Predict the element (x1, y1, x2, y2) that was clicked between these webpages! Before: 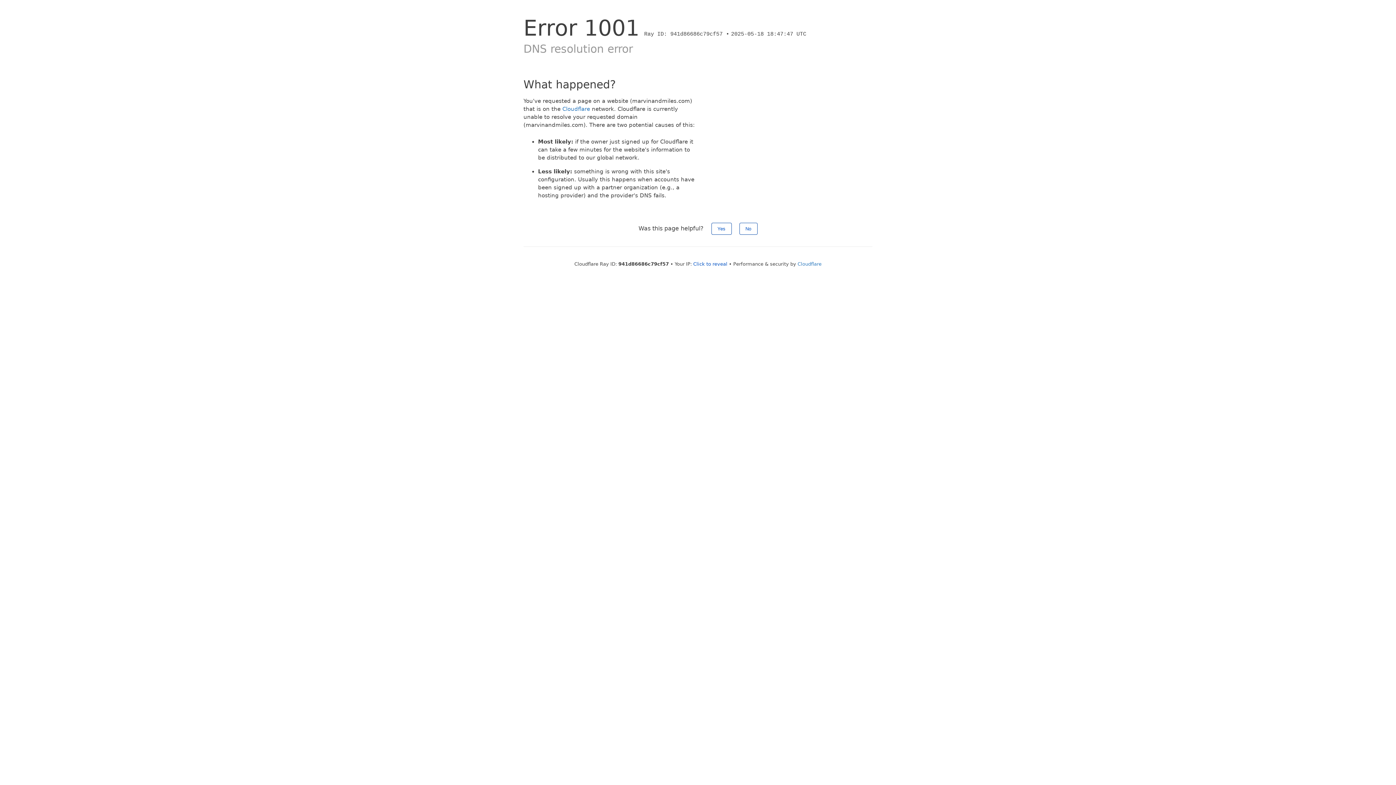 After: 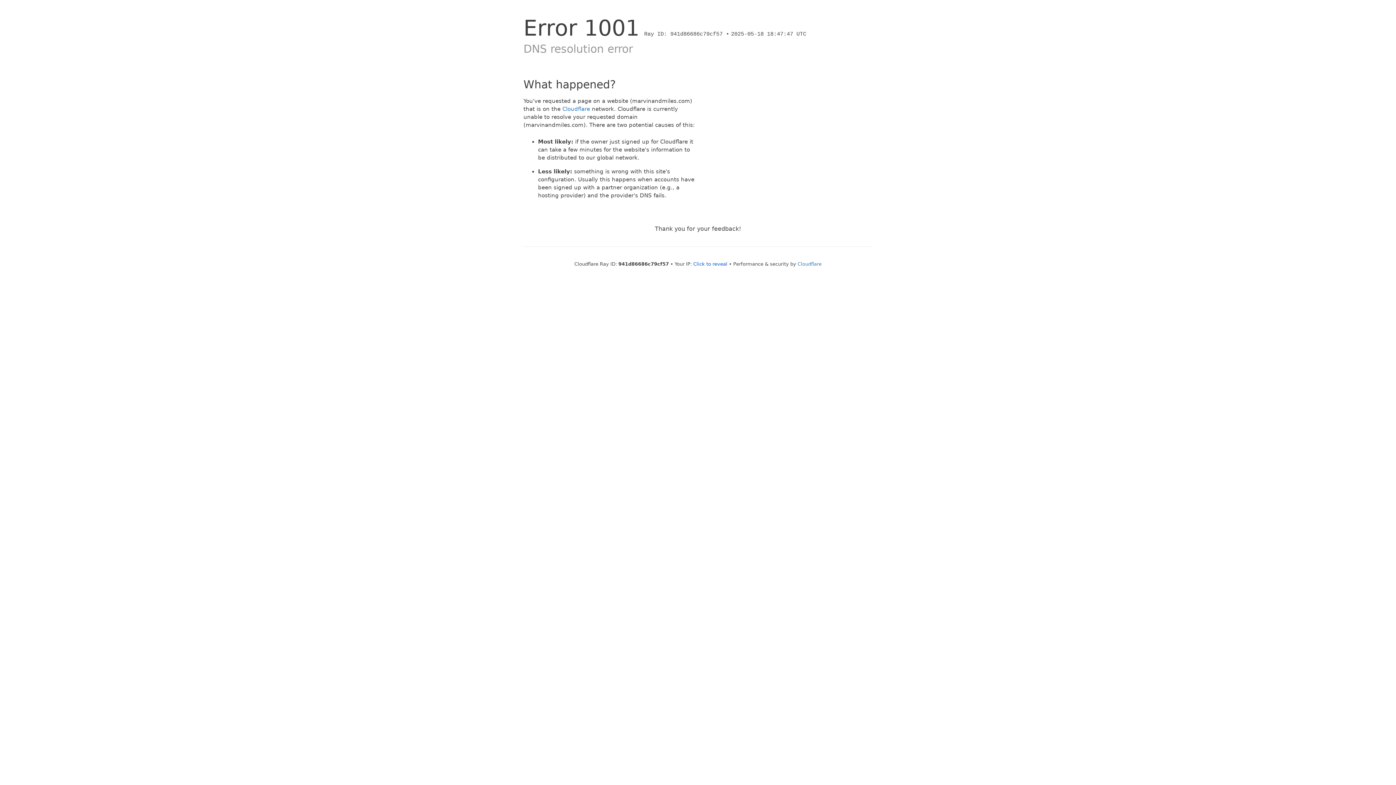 Action: label: No bbox: (739, 222, 757, 234)